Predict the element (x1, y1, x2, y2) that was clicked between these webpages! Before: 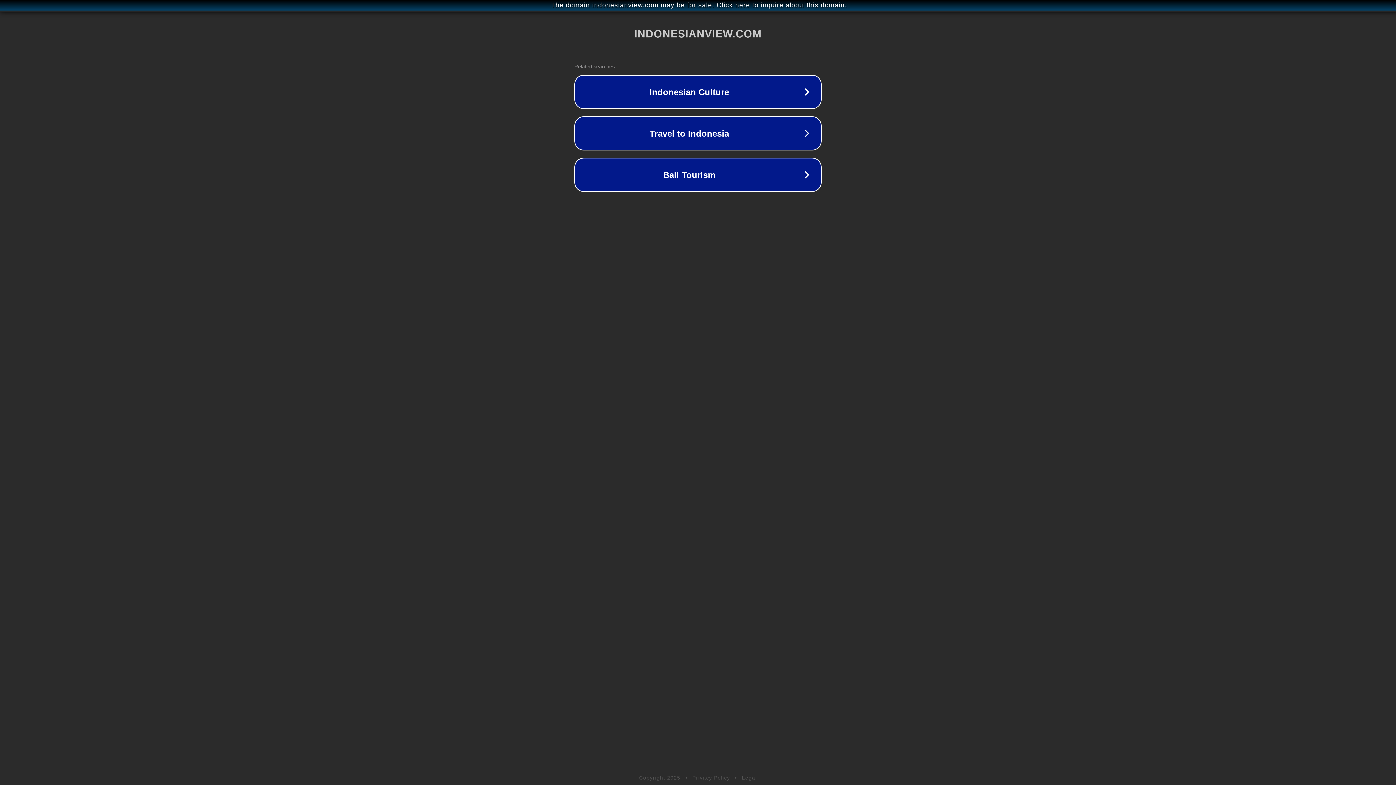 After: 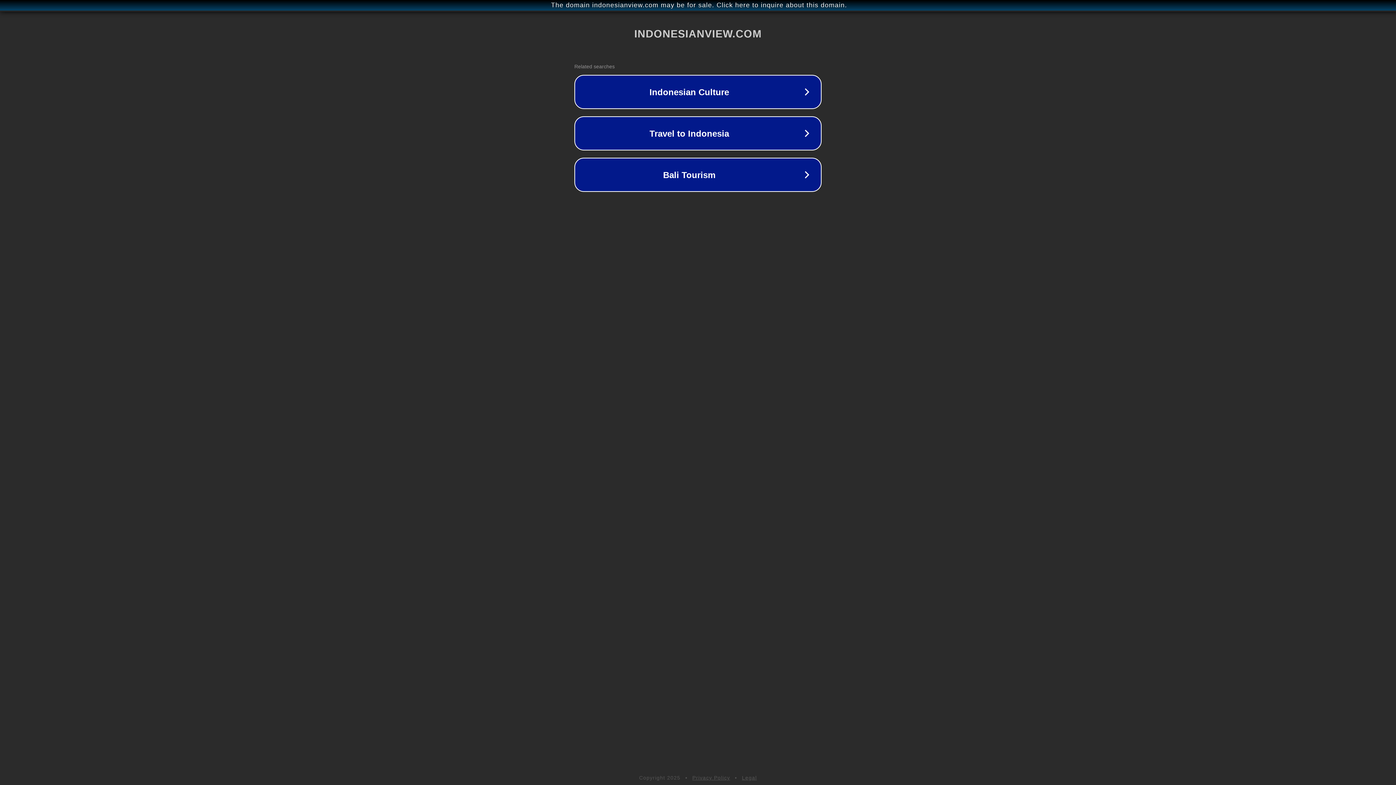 Action: bbox: (742, 775, 757, 781) label: Legal